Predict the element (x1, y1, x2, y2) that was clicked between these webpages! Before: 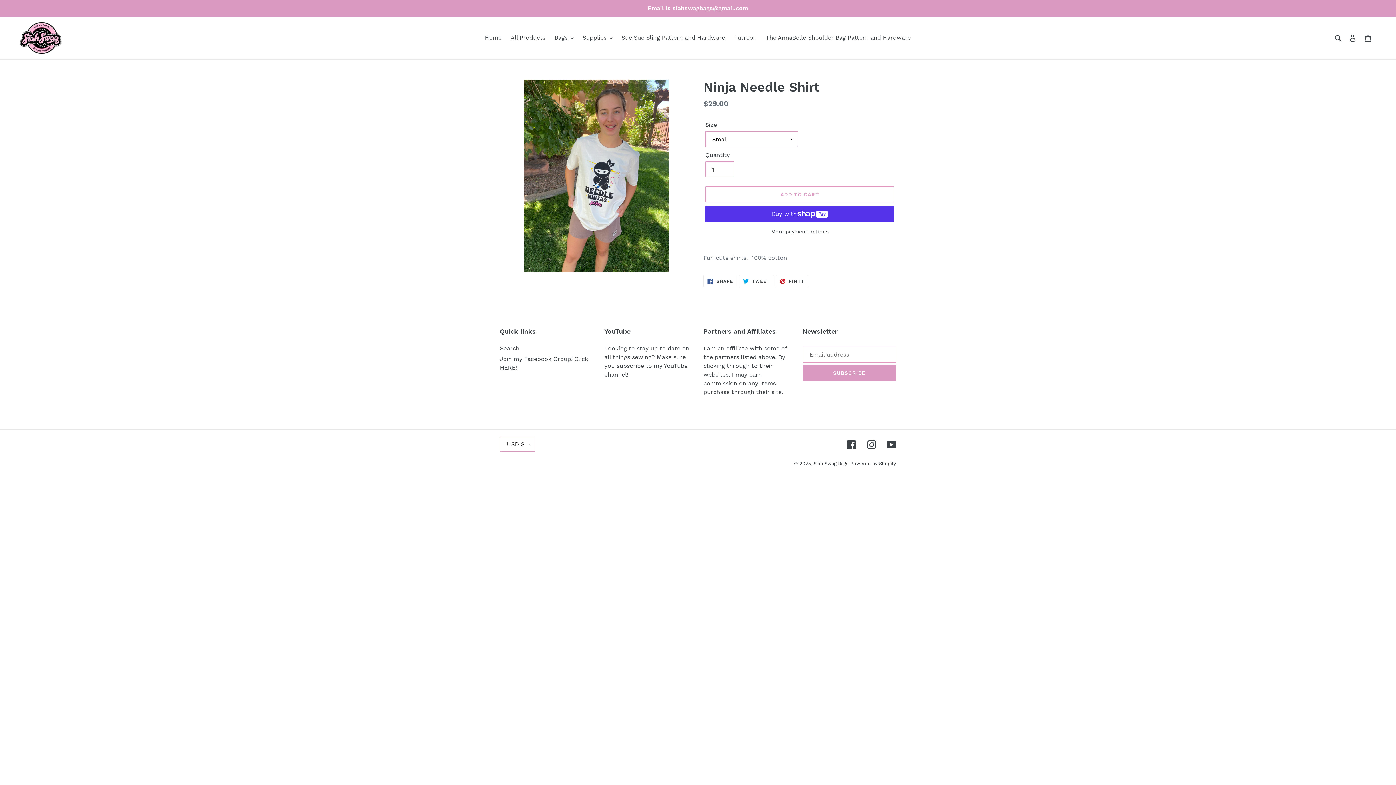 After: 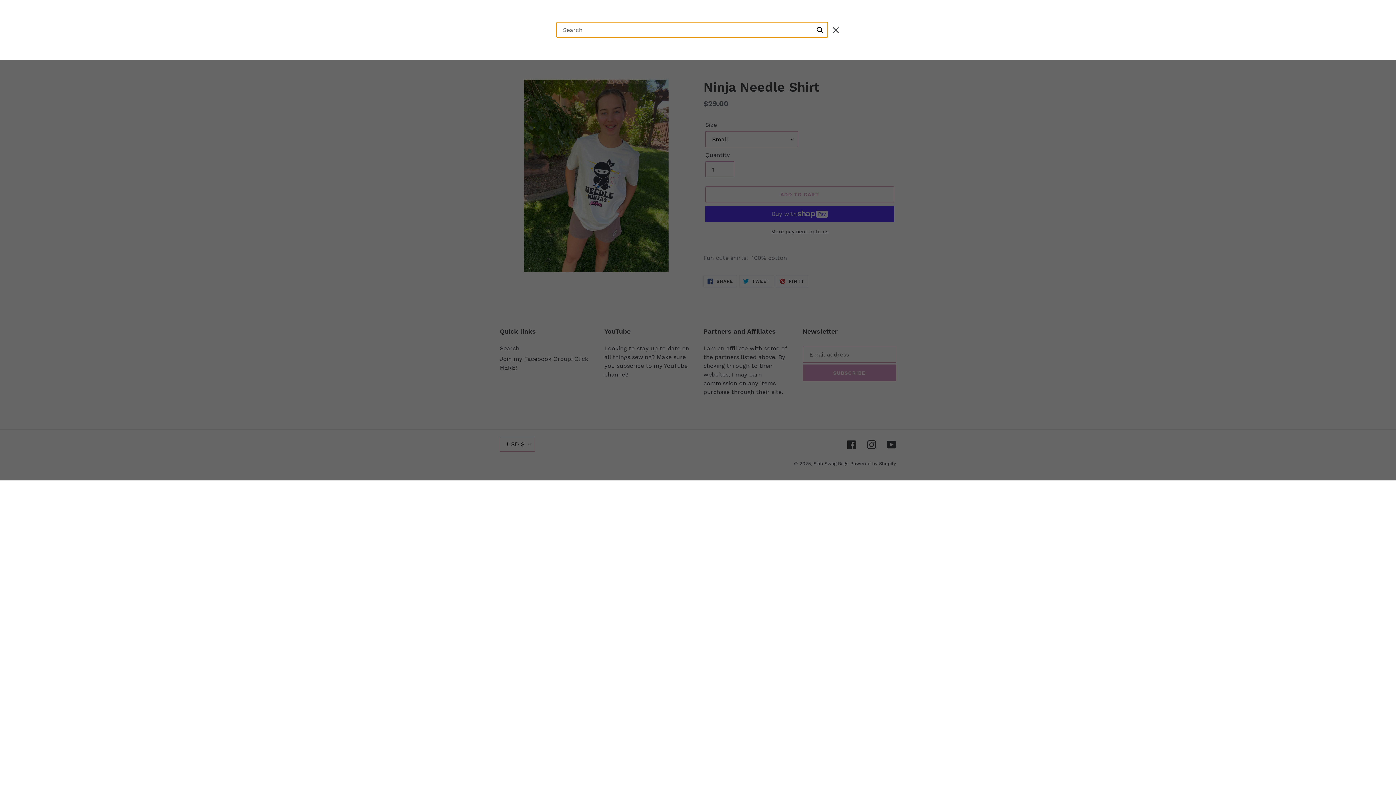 Action: label: Search bbox: (1332, 33, 1345, 42)